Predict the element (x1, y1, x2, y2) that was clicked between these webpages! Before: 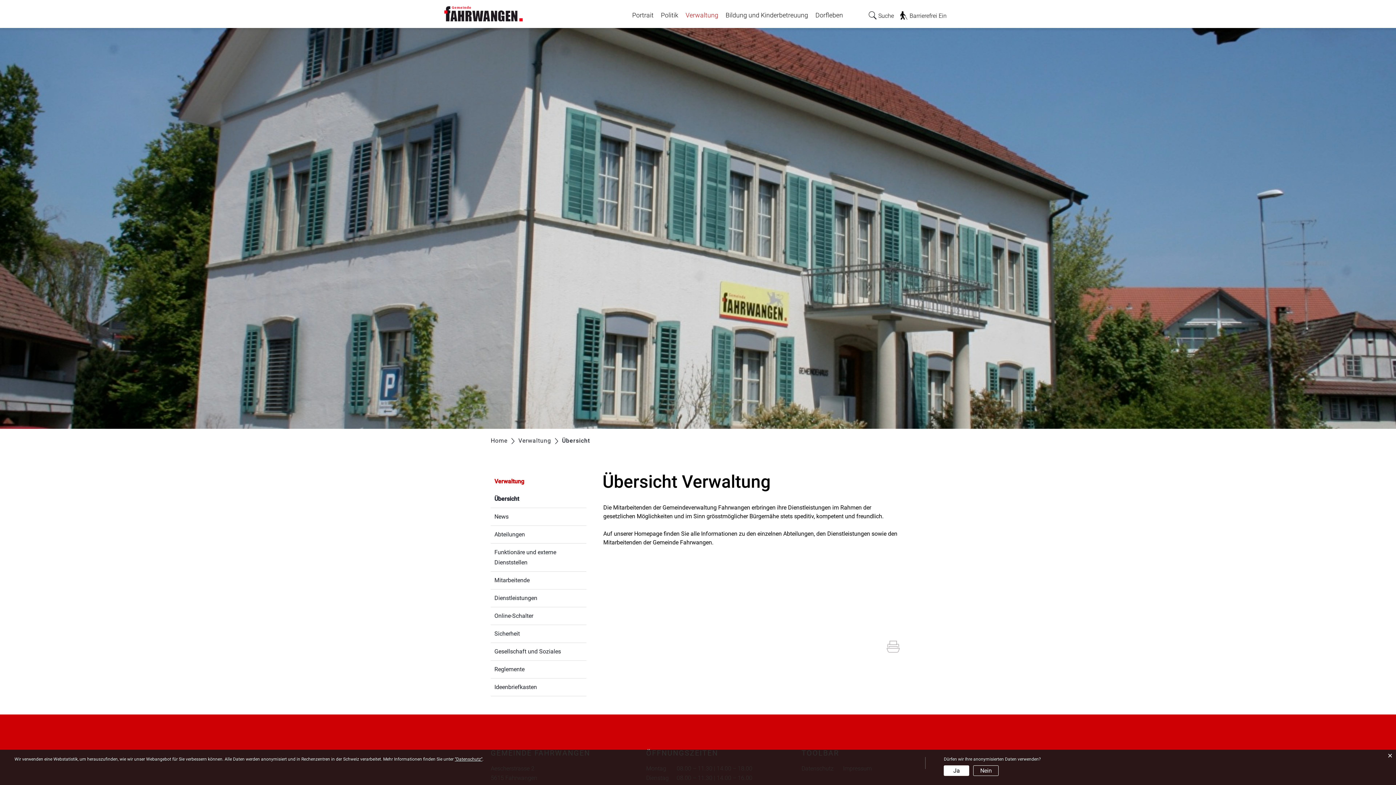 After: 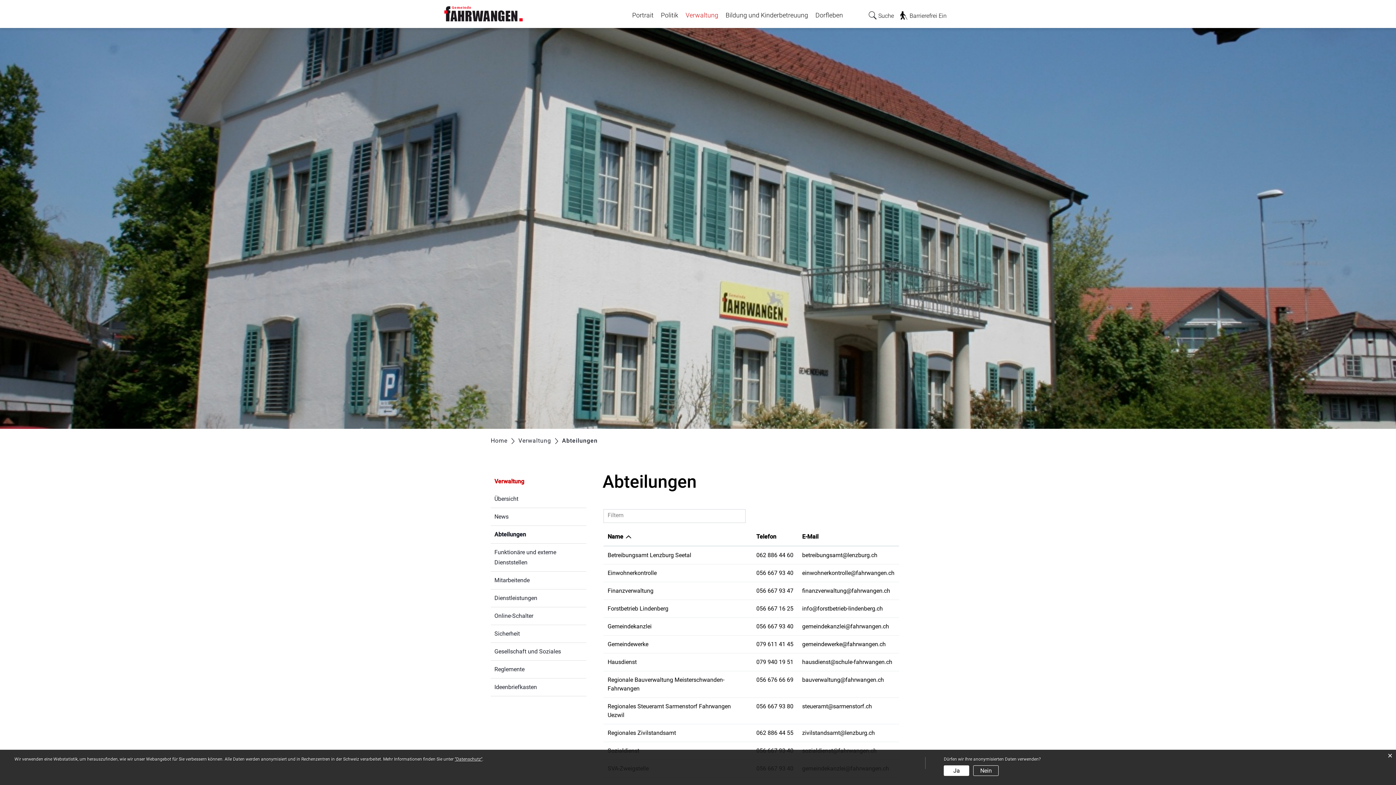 Action: label: Abteilungen bbox: (490, 526, 586, 543)